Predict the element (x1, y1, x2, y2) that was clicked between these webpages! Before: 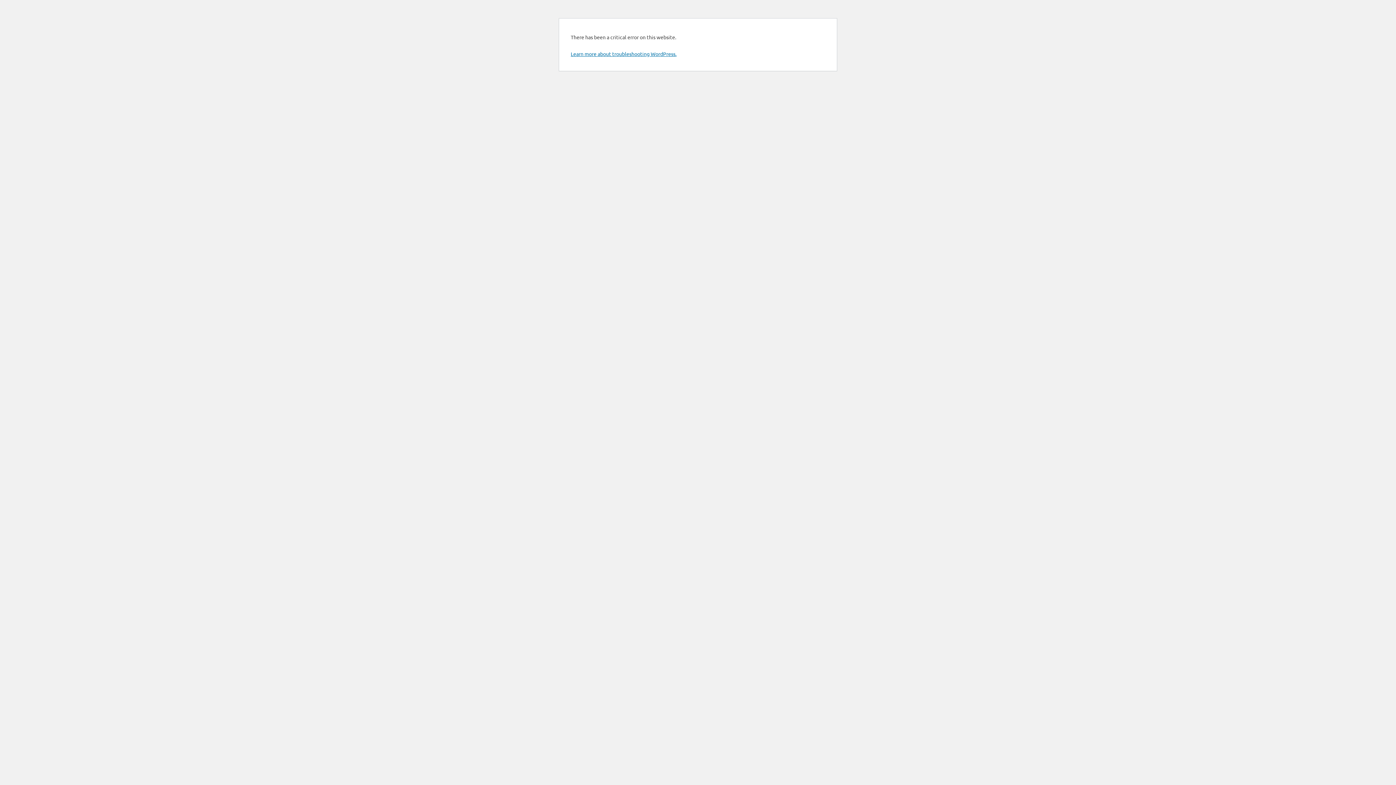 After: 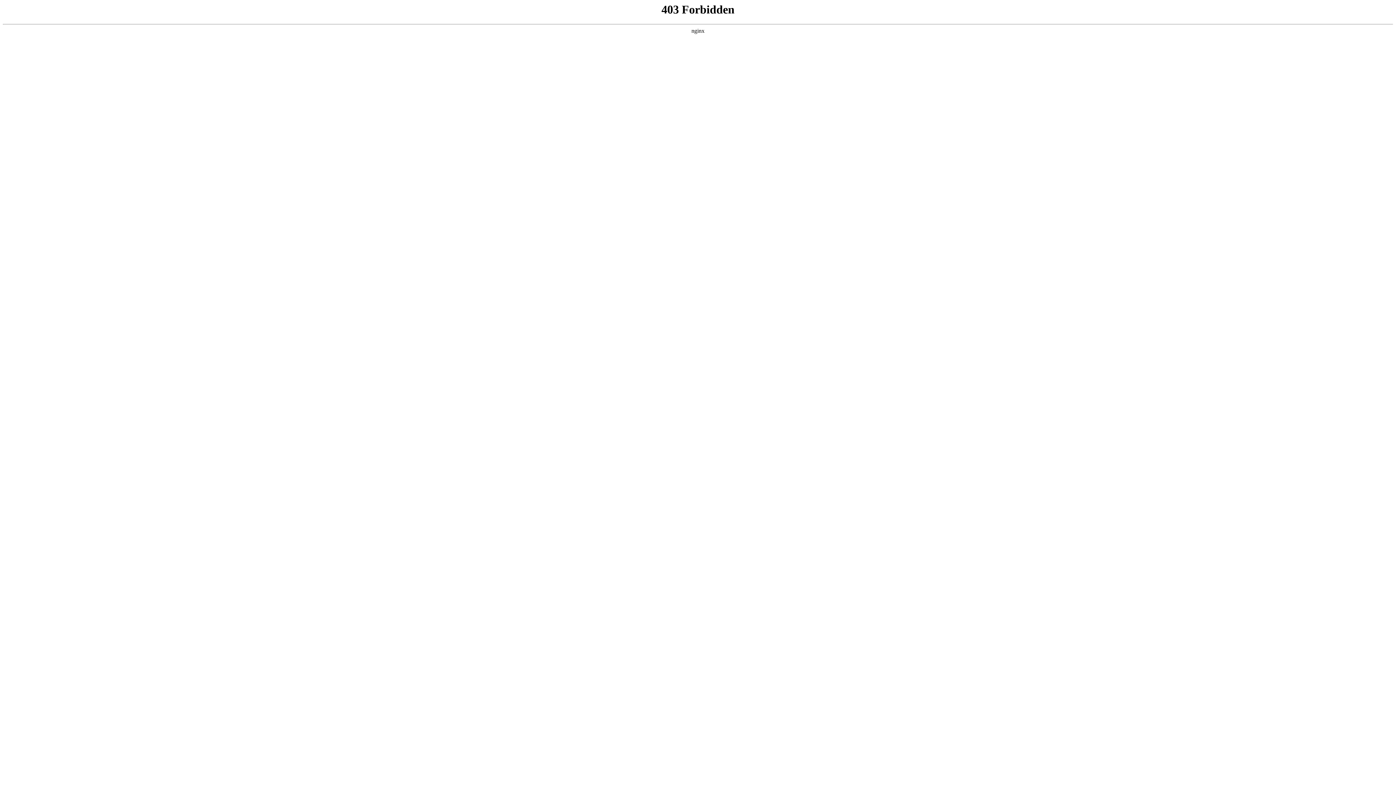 Action: label: Learn more about troubleshooting WordPress. bbox: (570, 50, 676, 57)